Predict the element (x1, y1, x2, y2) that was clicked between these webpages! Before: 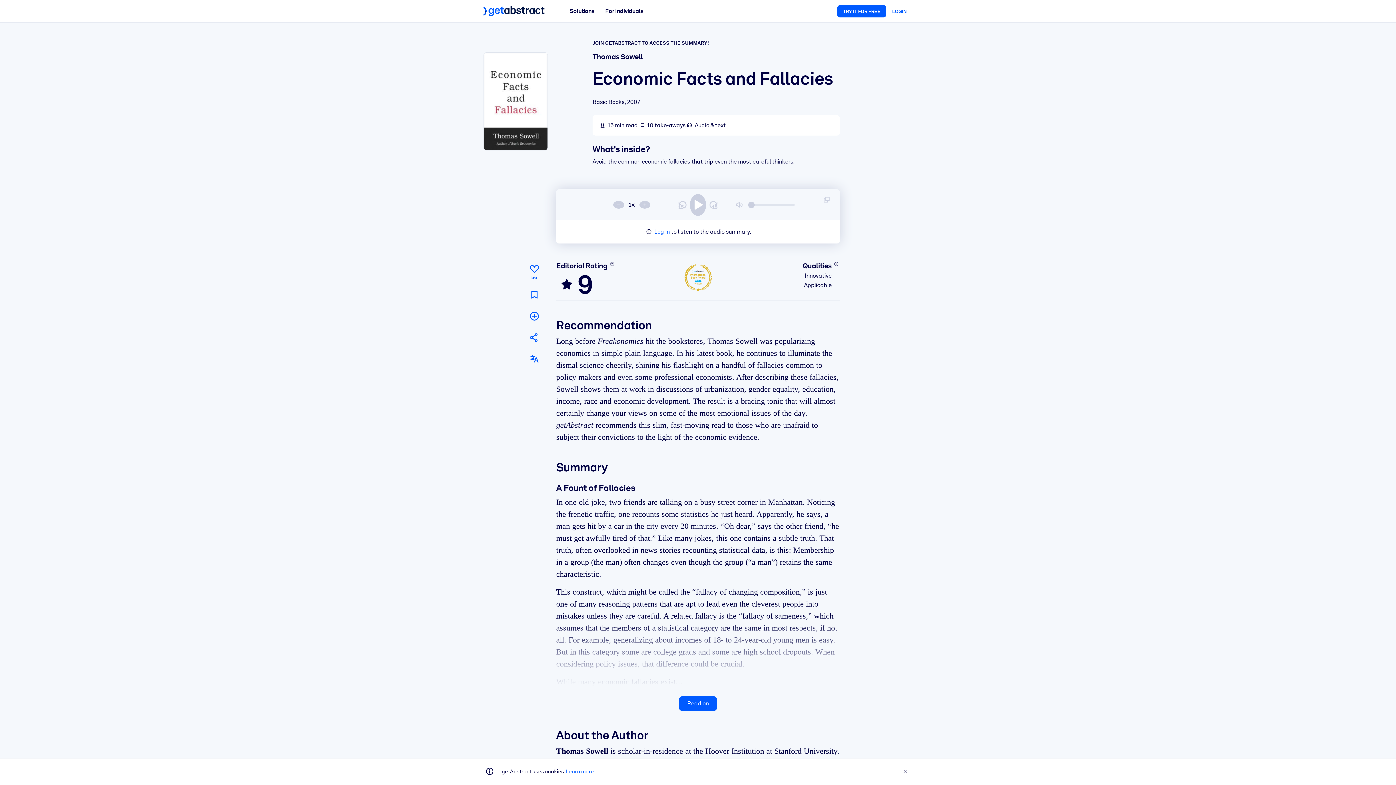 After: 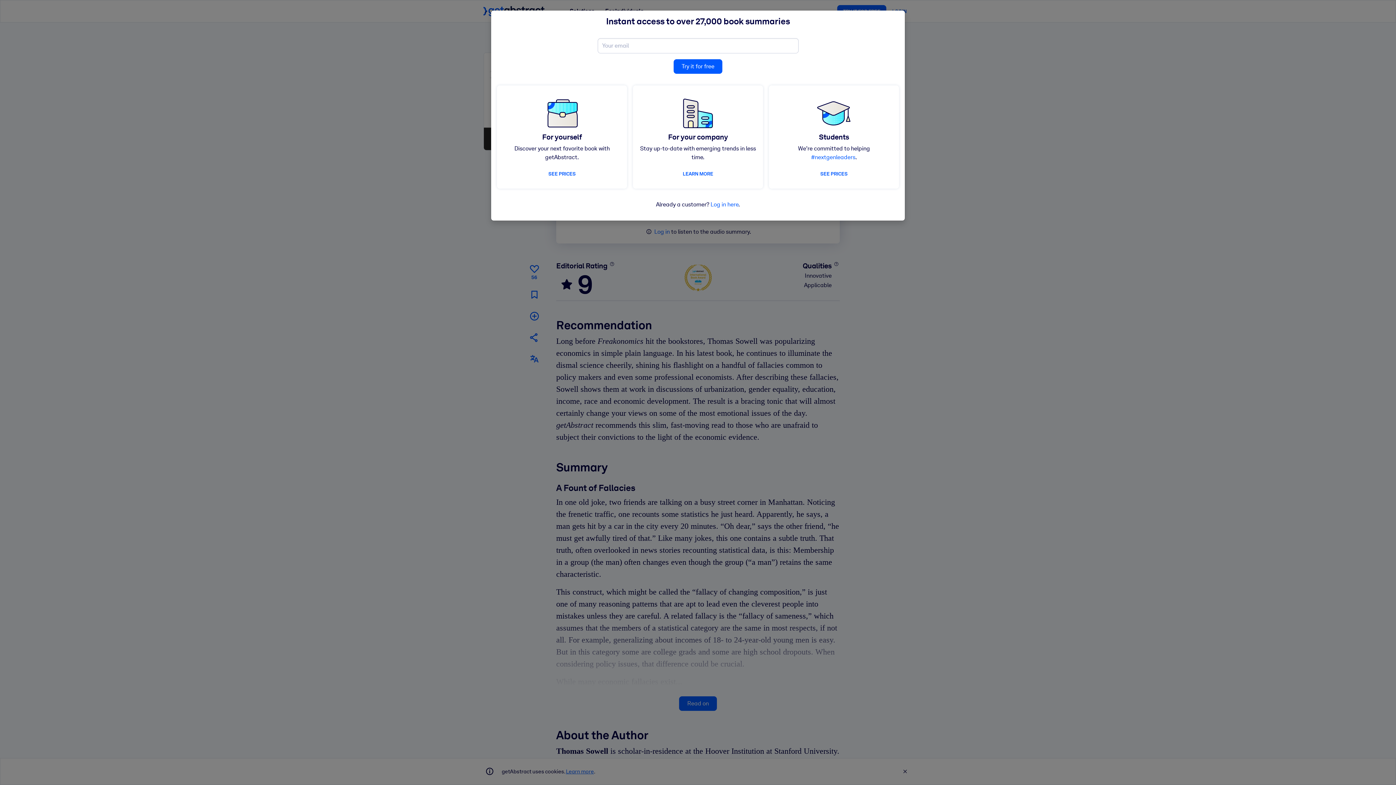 Action: label: Read on bbox: (679, 696, 716, 711)